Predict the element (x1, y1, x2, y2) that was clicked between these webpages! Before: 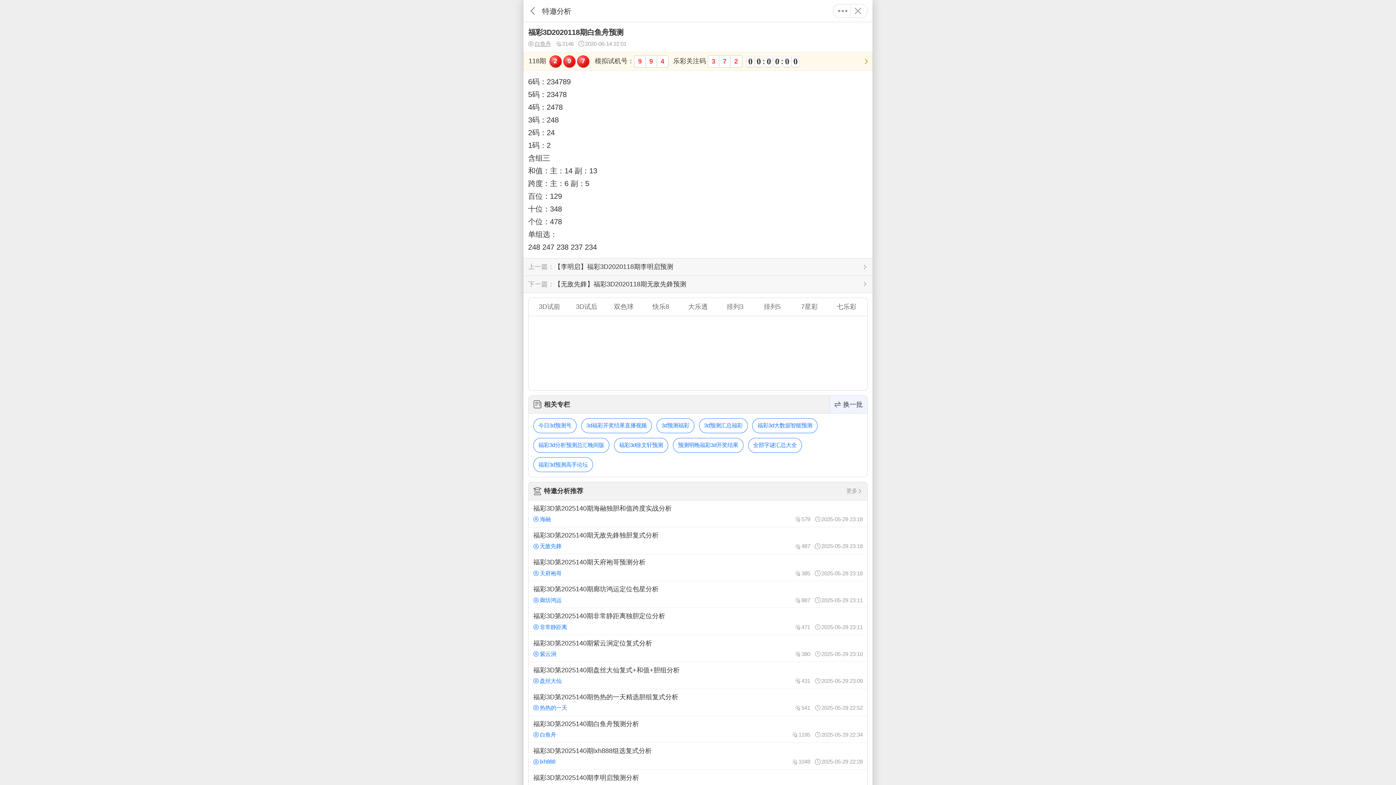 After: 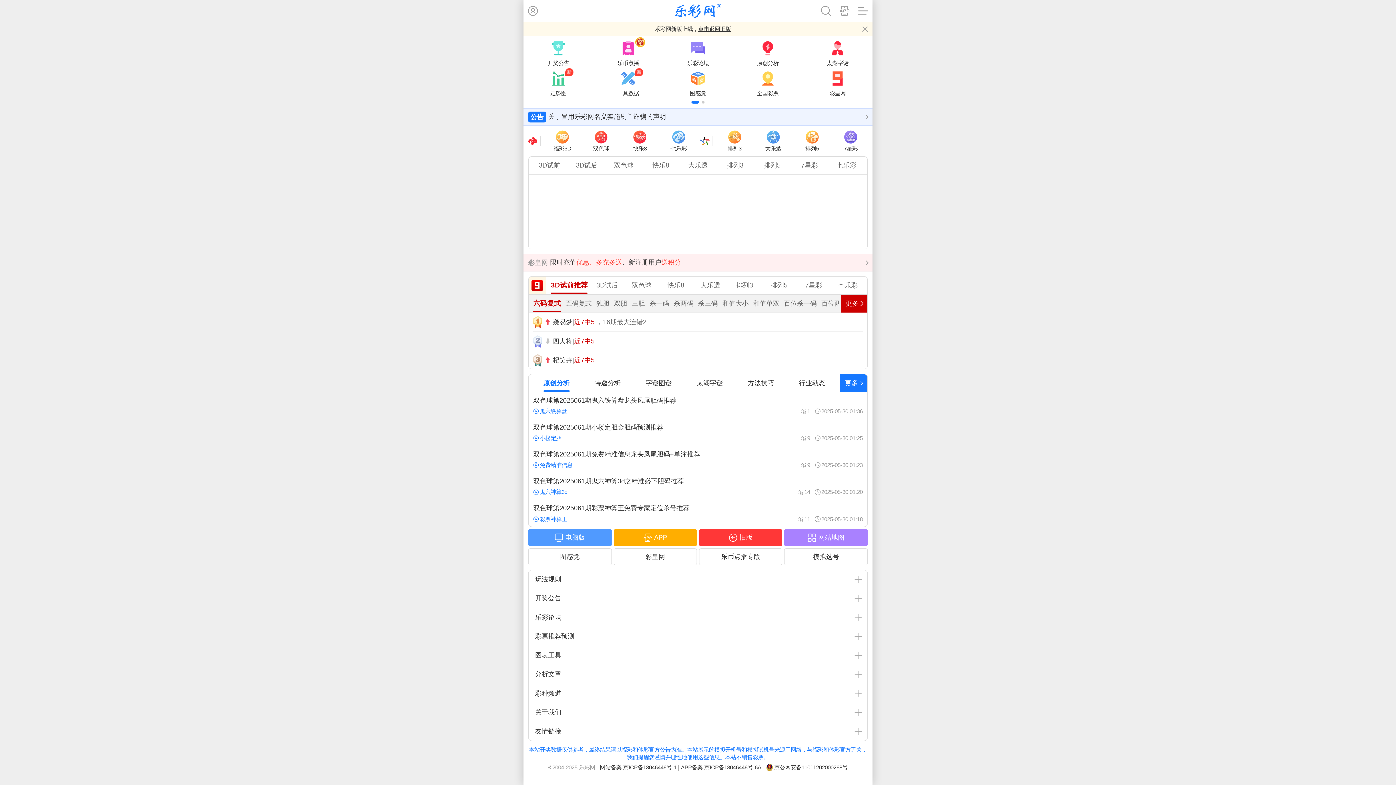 Action: bbox: (523, 0, 542, 21) label: 返回